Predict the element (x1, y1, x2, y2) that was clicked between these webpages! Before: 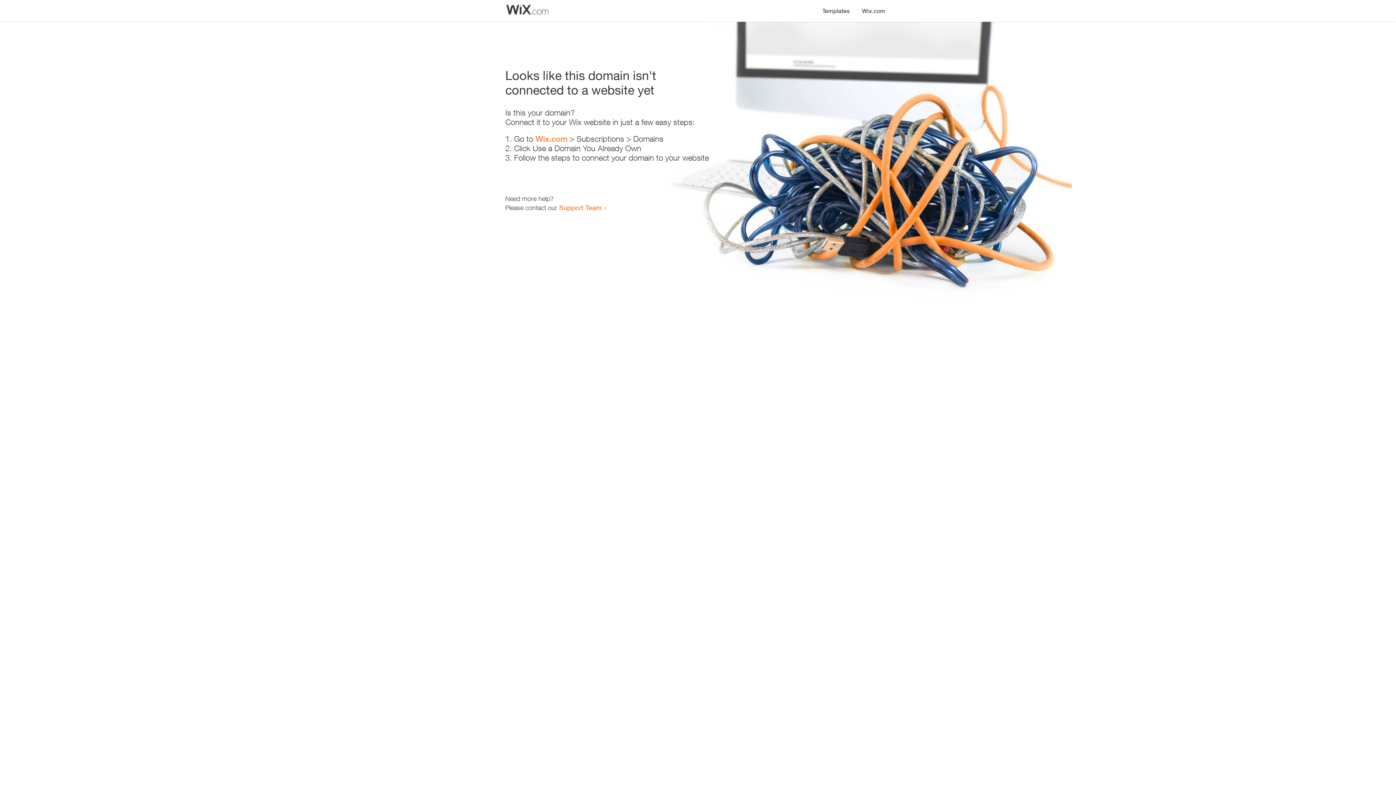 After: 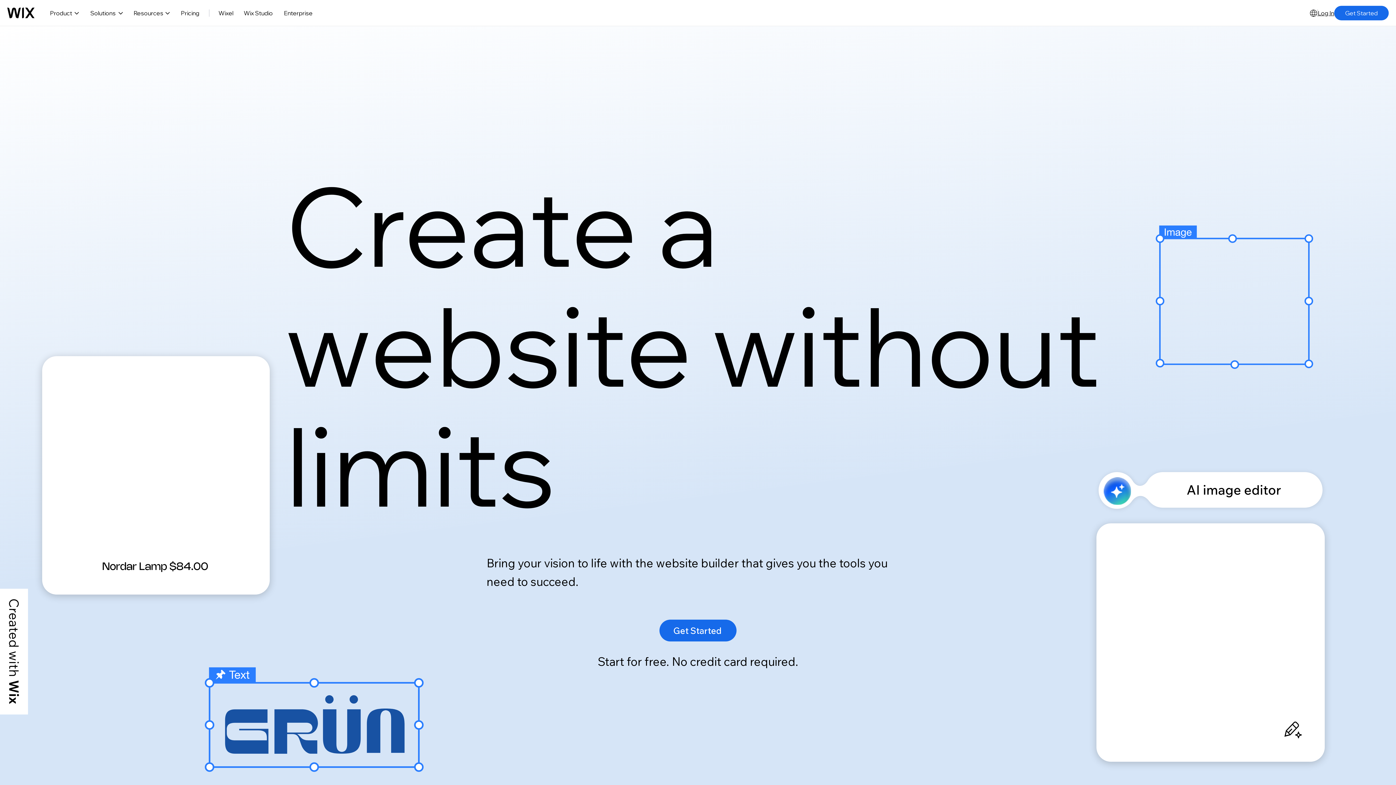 Action: label: Wix.com bbox: (535, 134, 567, 143)